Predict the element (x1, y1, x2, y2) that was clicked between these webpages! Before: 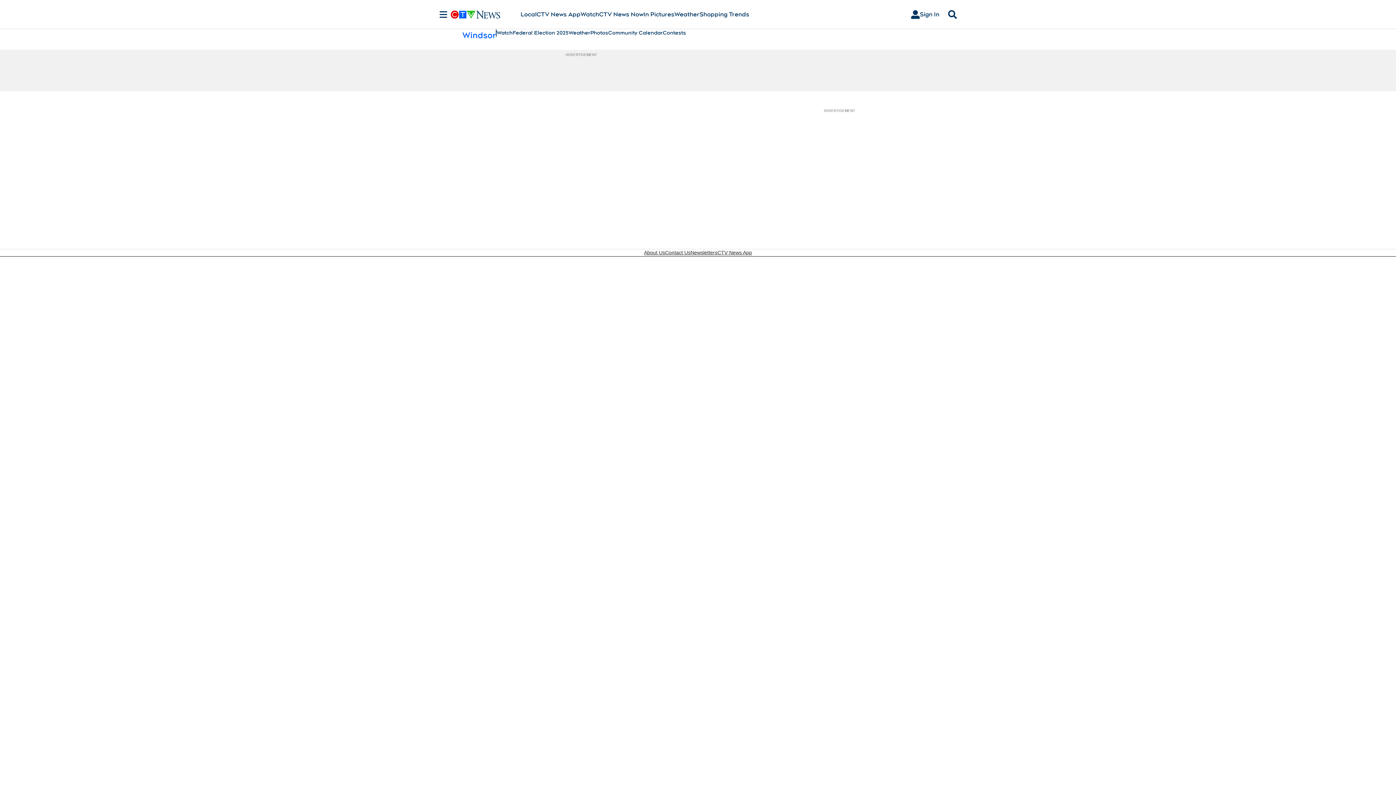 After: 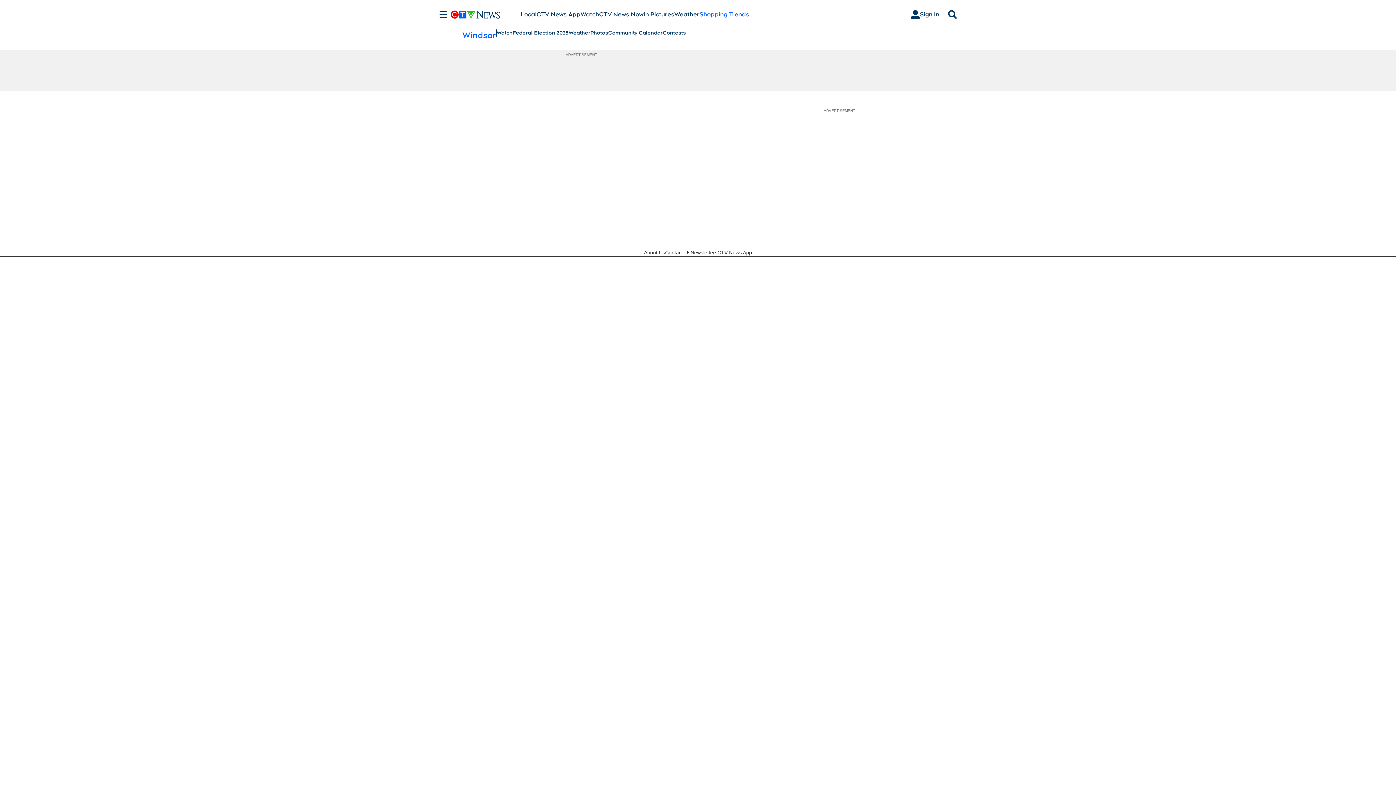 Action: label: Shopping Trends
Opens in new window bbox: (699, 10, 749, 18)